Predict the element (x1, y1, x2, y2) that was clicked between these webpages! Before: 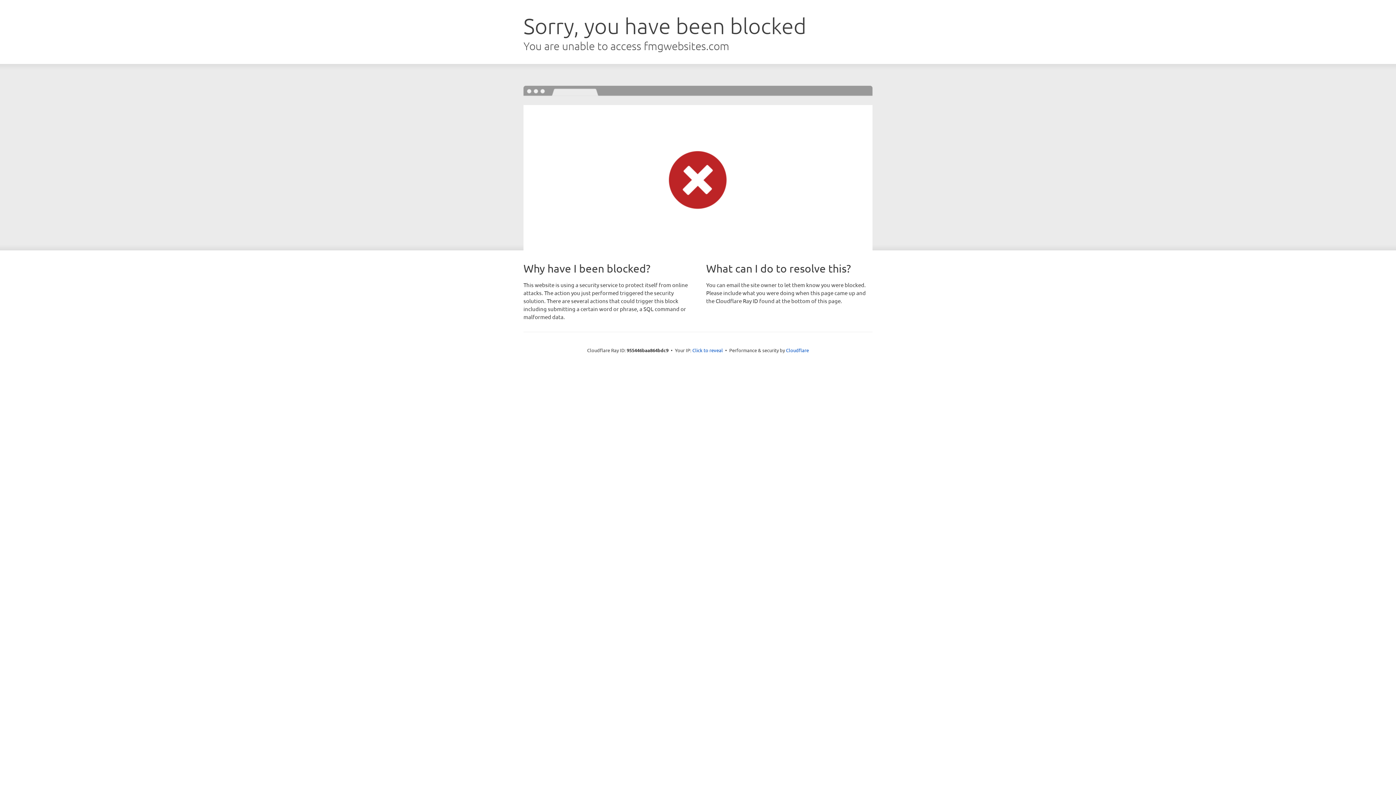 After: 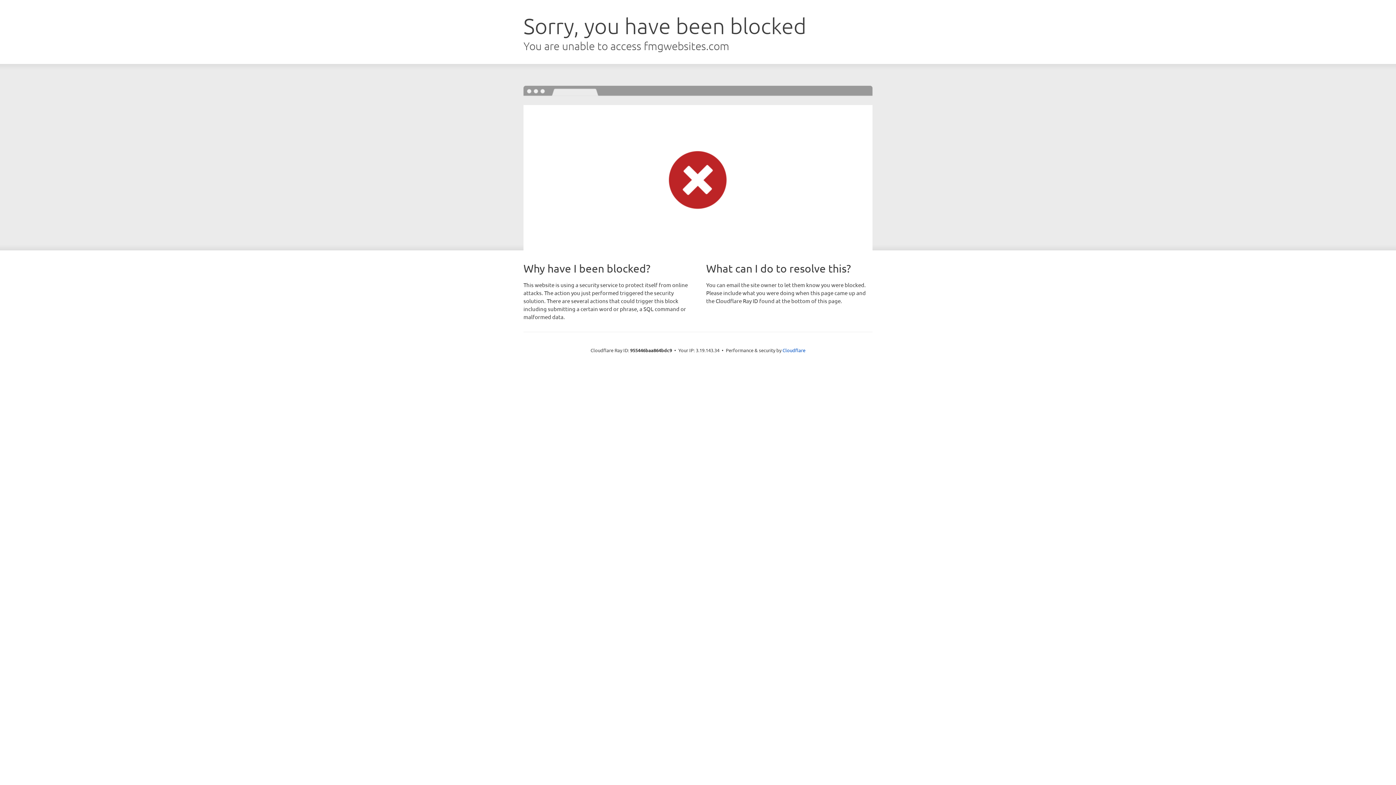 Action: bbox: (692, 346, 723, 353) label: Click to reveal